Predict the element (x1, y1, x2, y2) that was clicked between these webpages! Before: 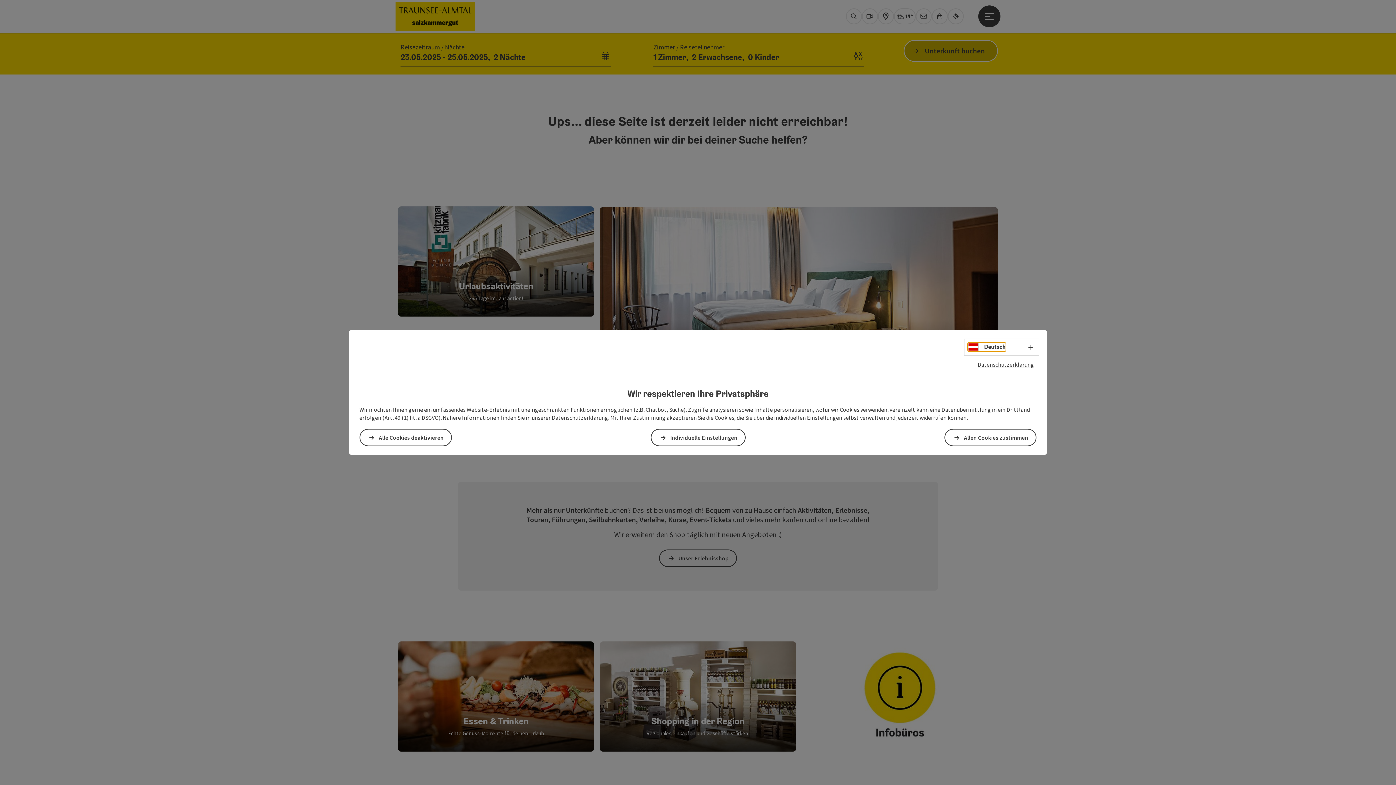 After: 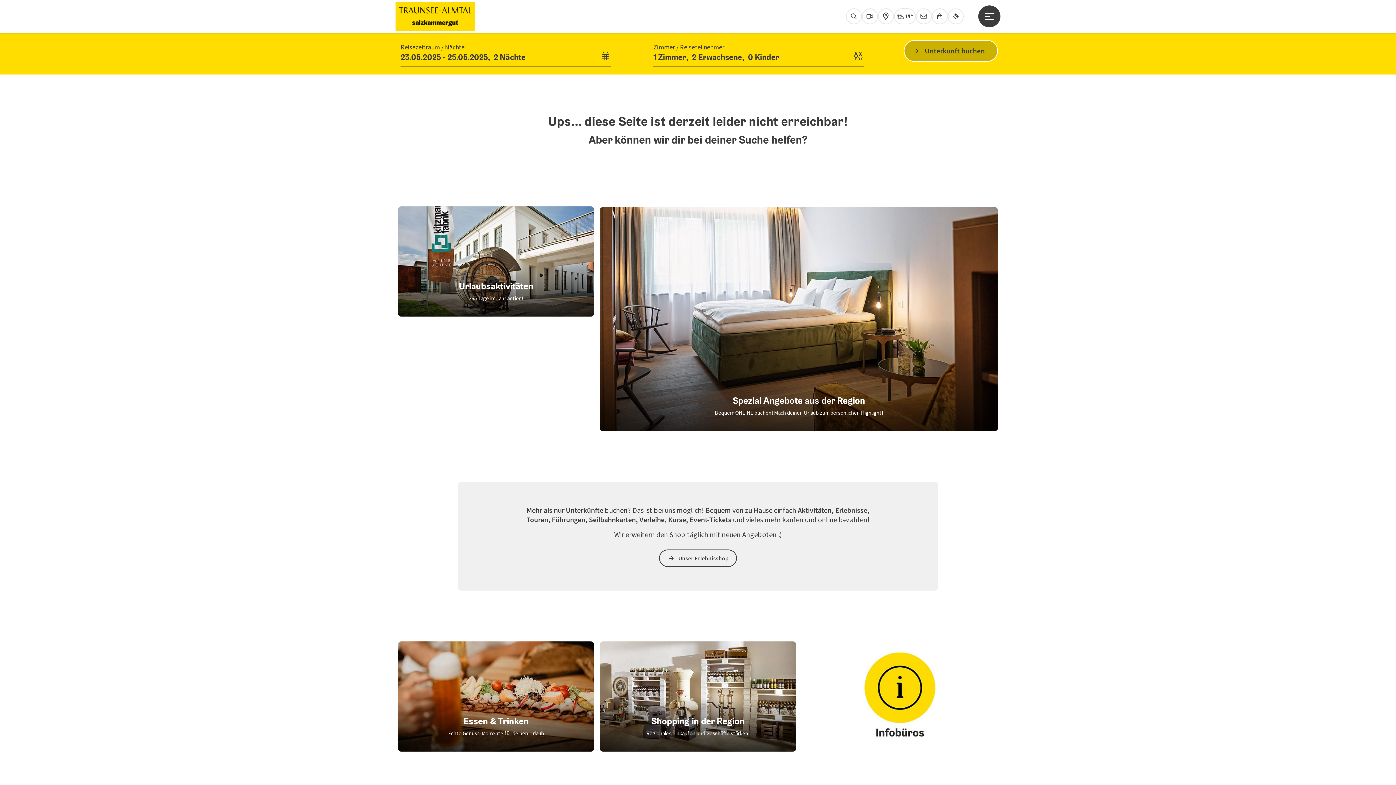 Action: bbox: (359, 429, 452, 446) label: Alle Cookies deaktivieren